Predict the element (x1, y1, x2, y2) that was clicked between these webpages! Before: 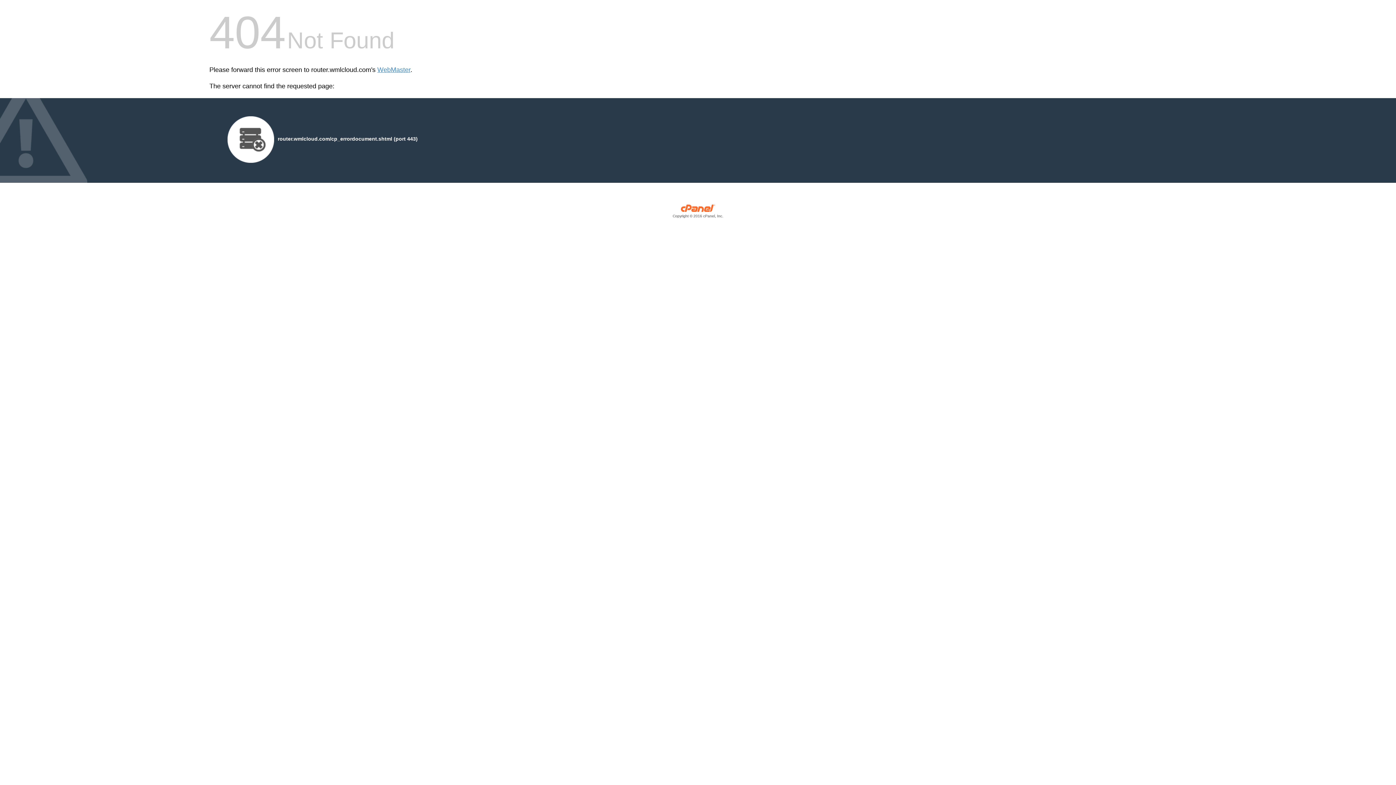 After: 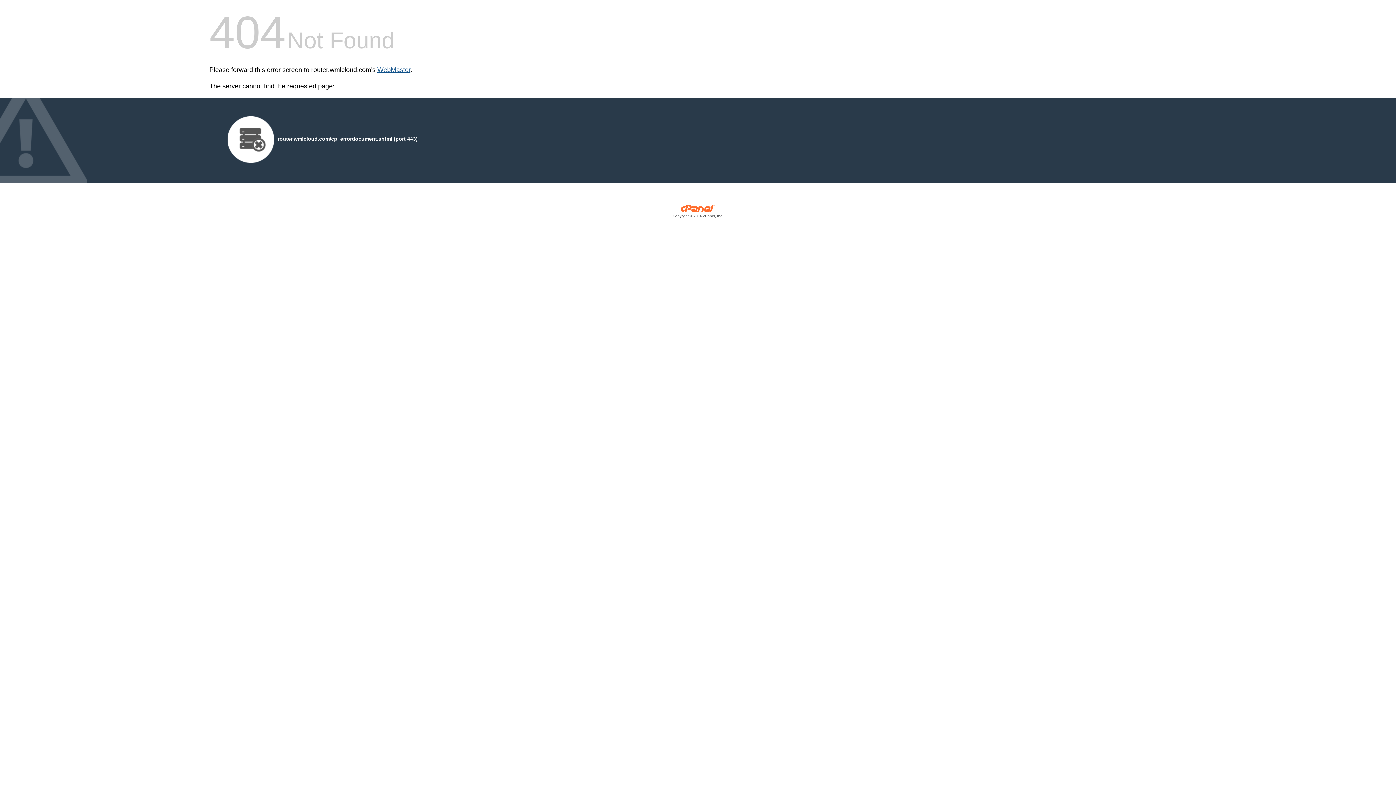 Action: bbox: (377, 66, 410, 73) label: WebMaster